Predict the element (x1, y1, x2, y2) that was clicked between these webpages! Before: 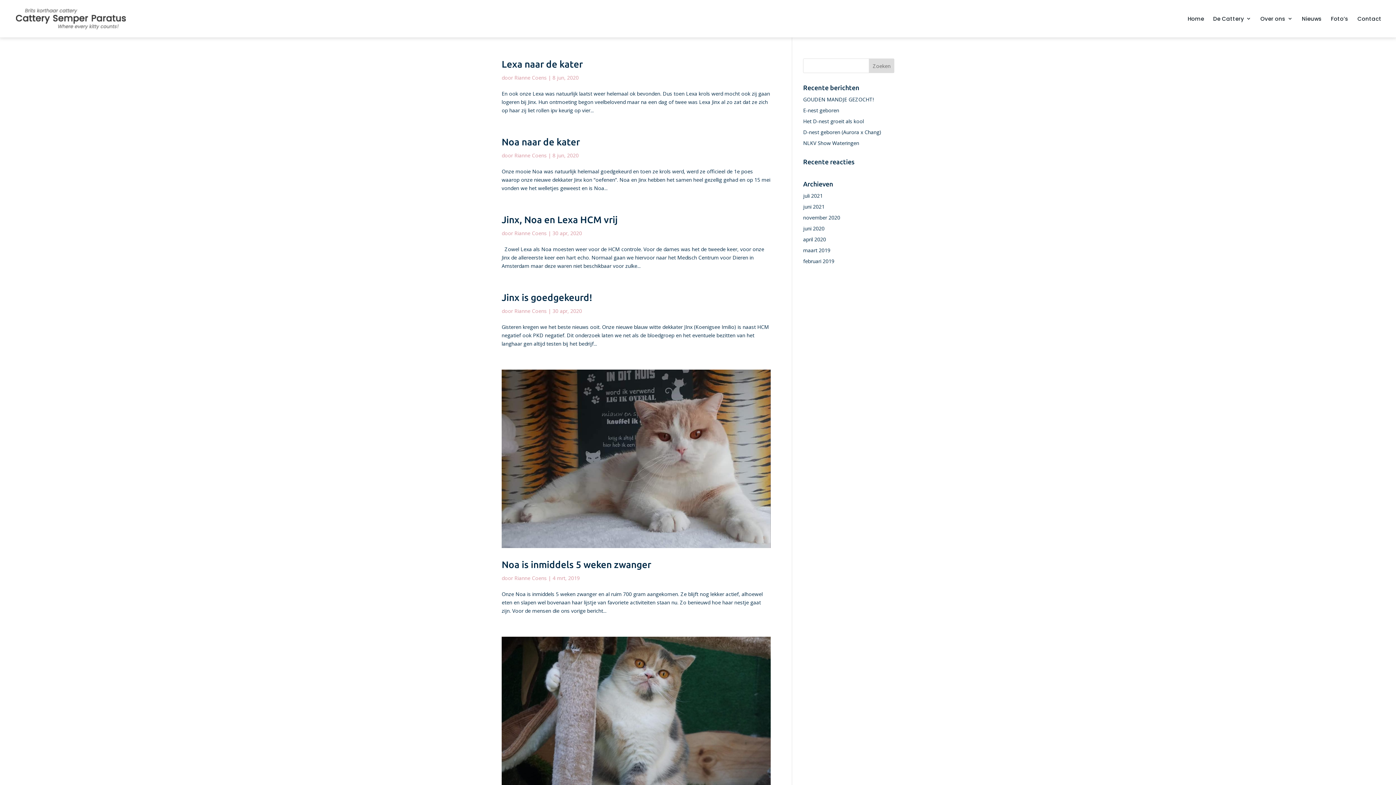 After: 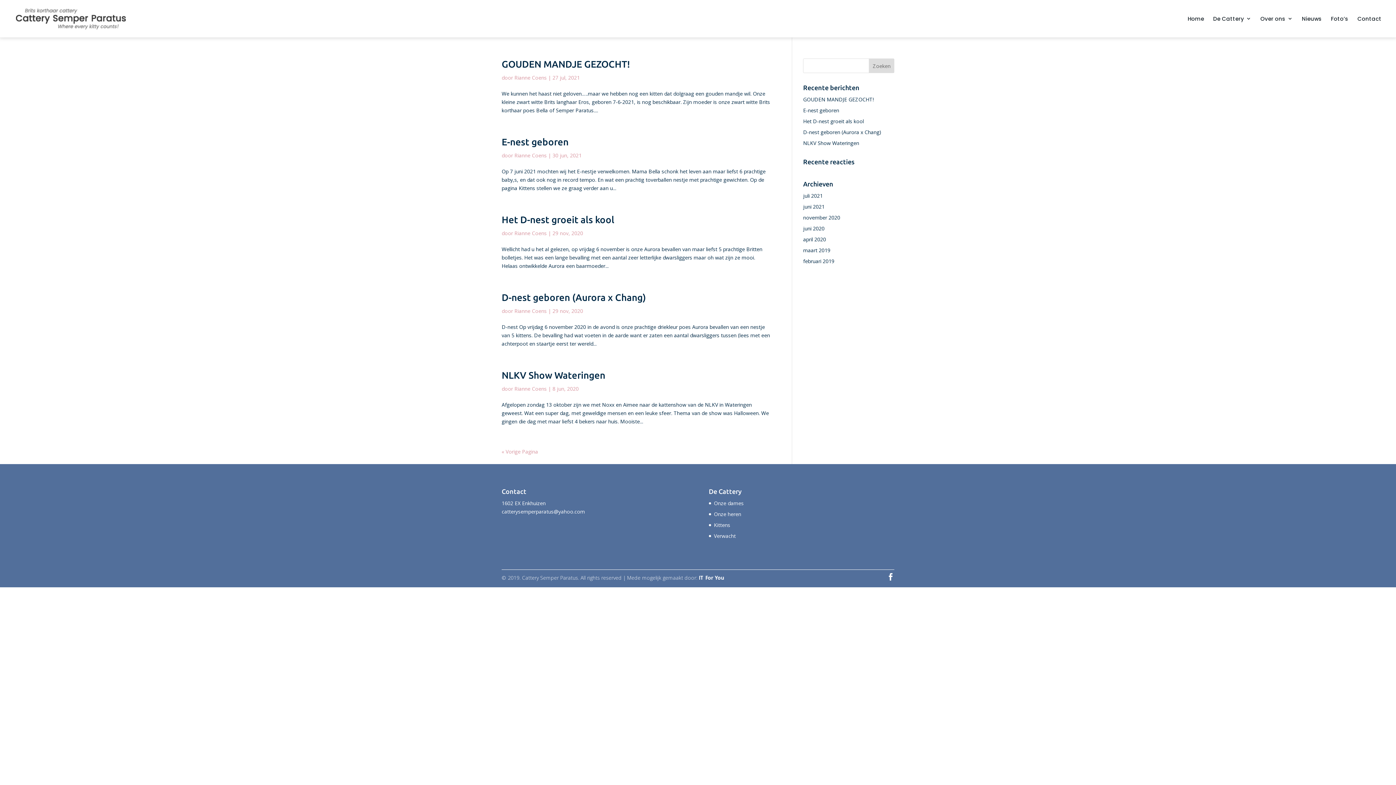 Action: bbox: (514, 229, 546, 236) label: Rianne Coens